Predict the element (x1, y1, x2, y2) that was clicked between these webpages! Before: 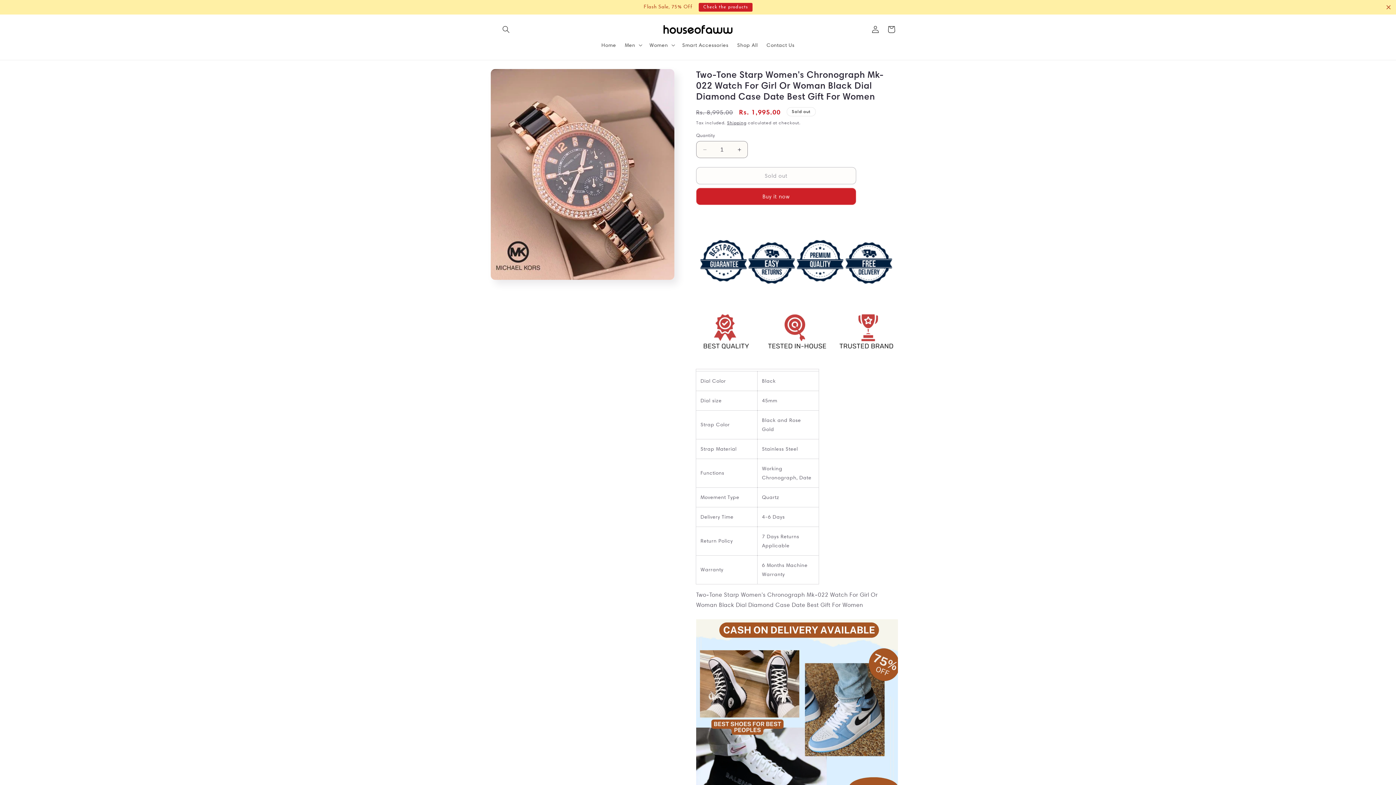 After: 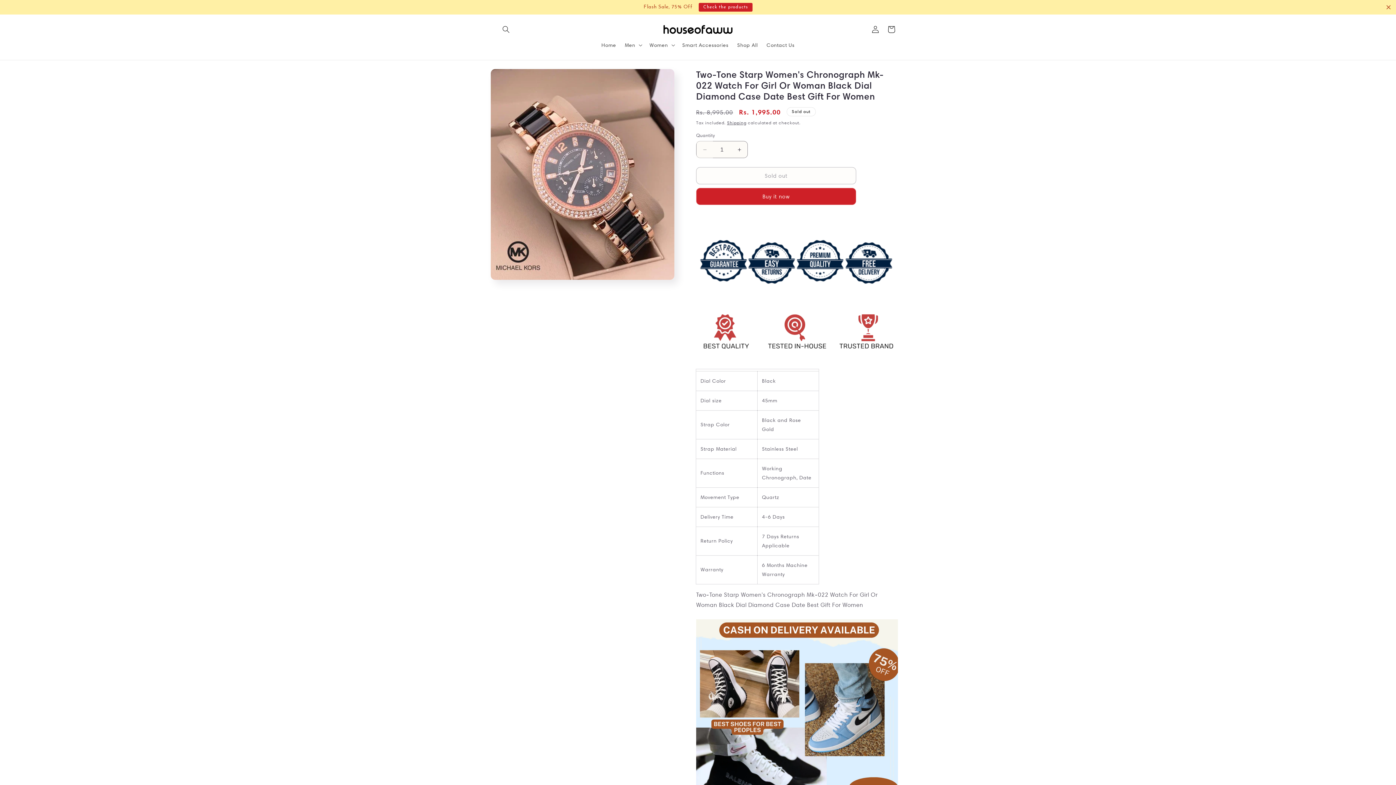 Action: label: Decrease quantity for Two-Tone Starp Women&#39;s Chronograph Mk-022 Watch For Girl Or Woman Black Dial Diamond Case Date Best Gift For Women bbox: (696, 141, 713, 158)